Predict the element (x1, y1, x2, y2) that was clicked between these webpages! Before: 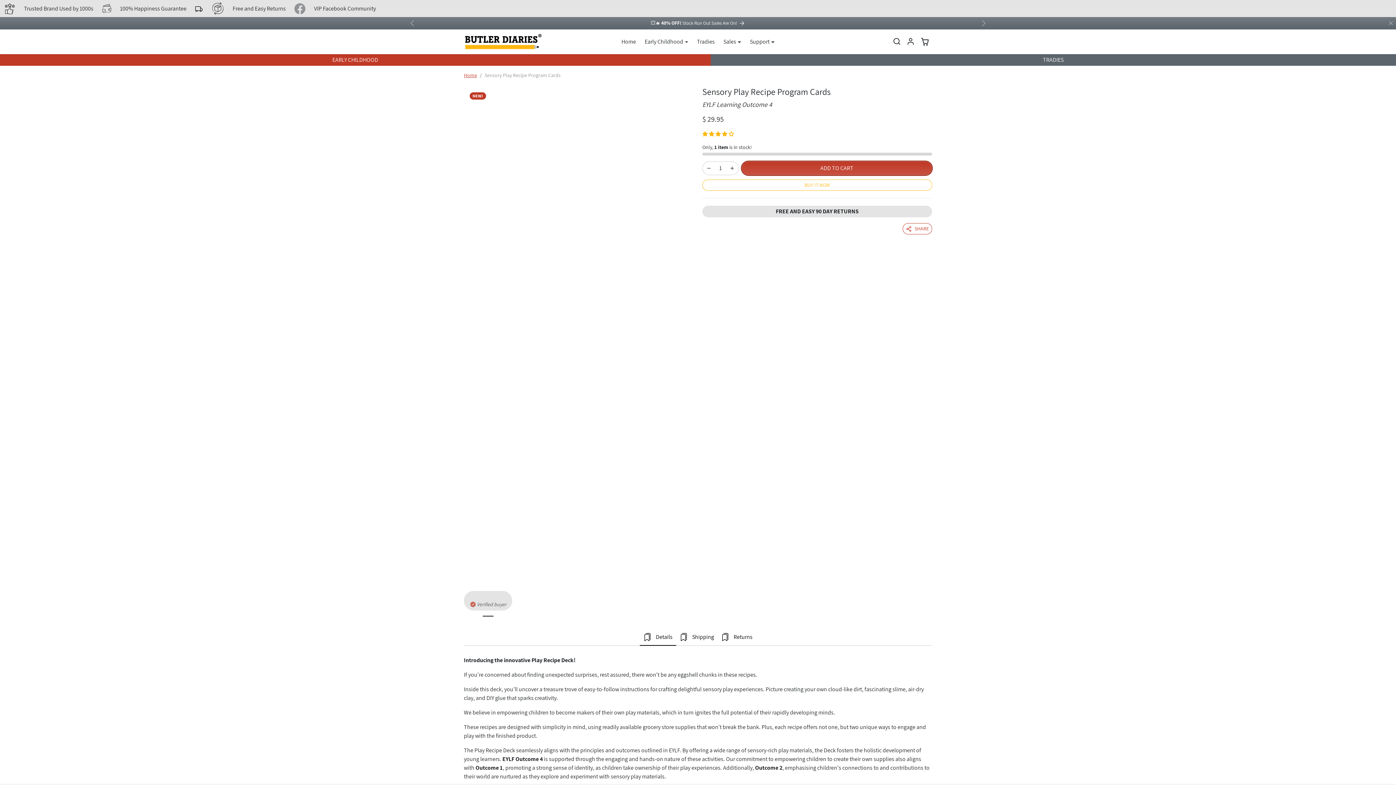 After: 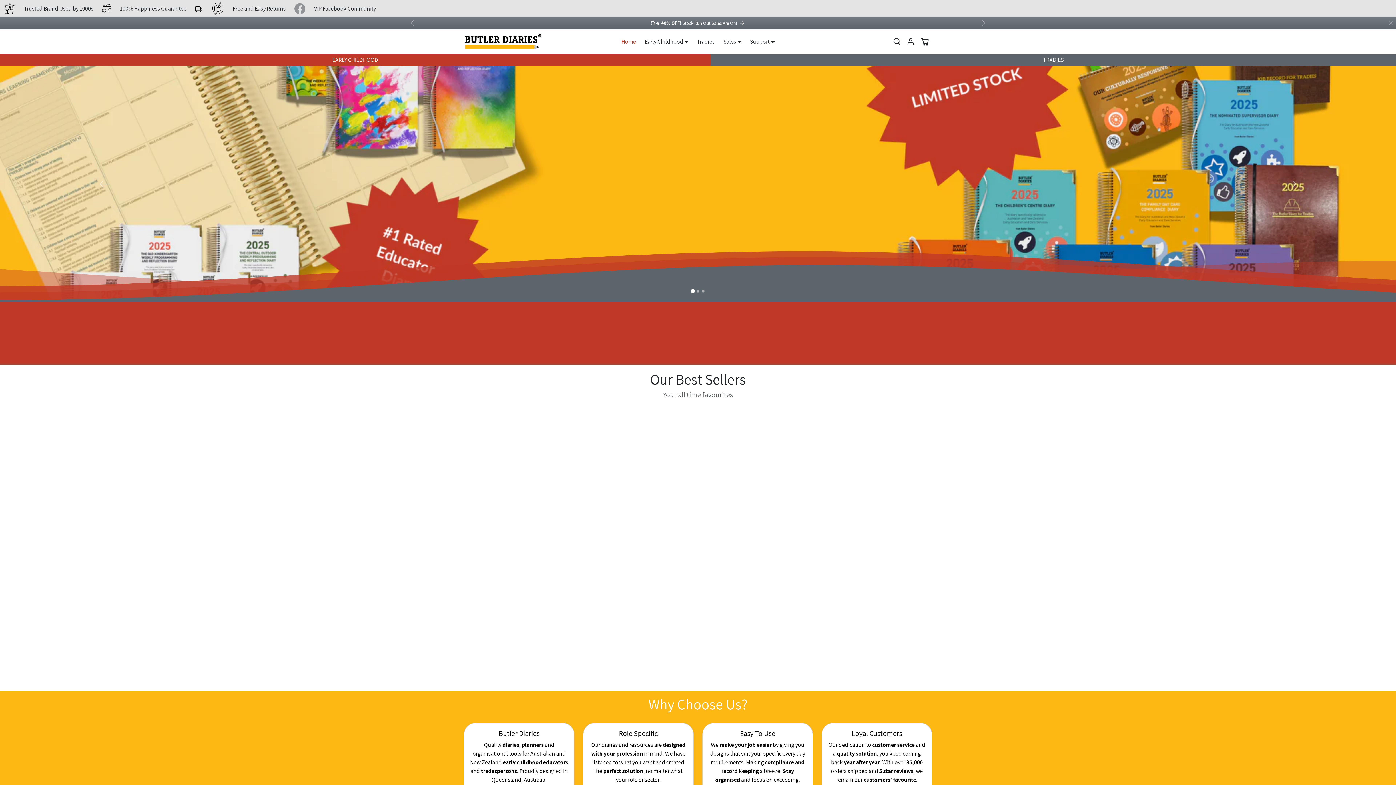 Action: label: Home bbox: (464, 72, 477, 78)